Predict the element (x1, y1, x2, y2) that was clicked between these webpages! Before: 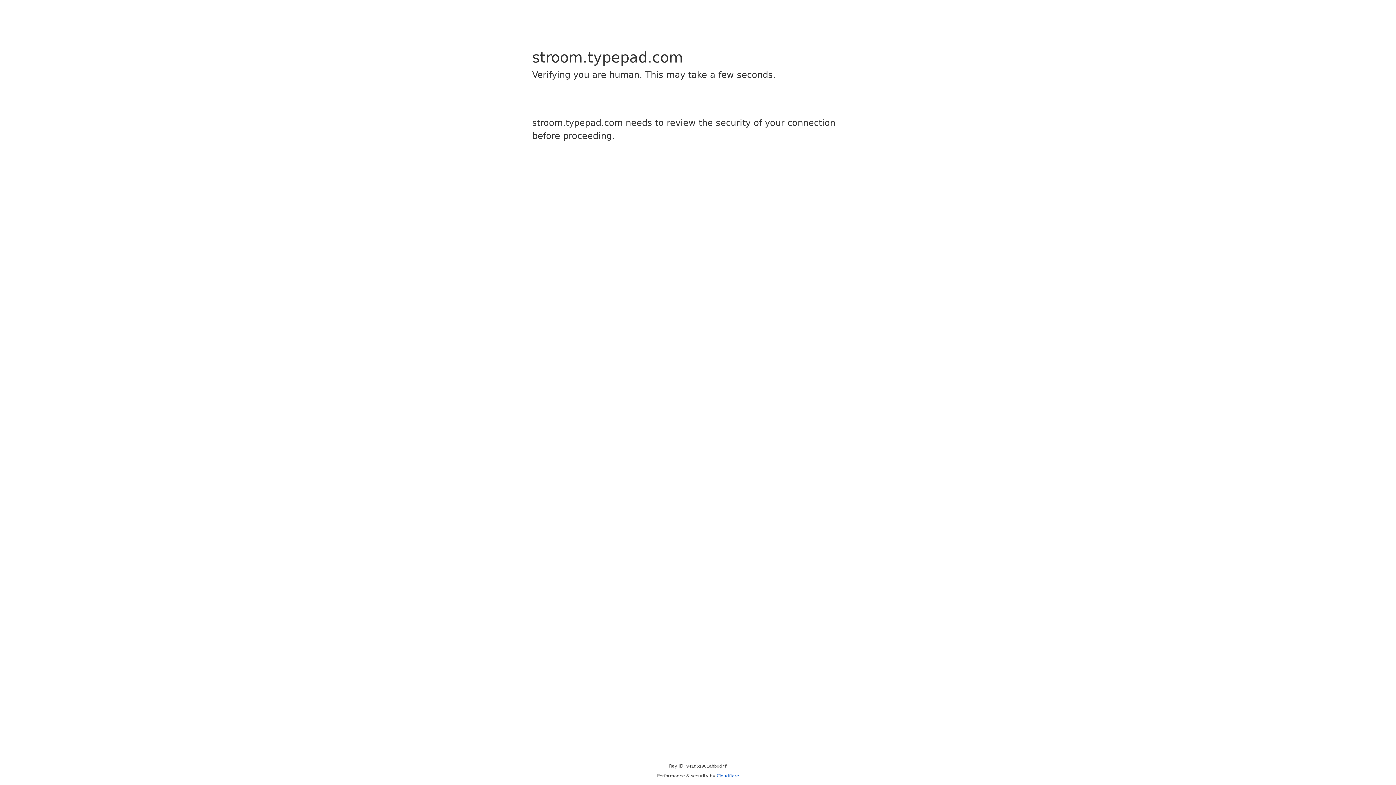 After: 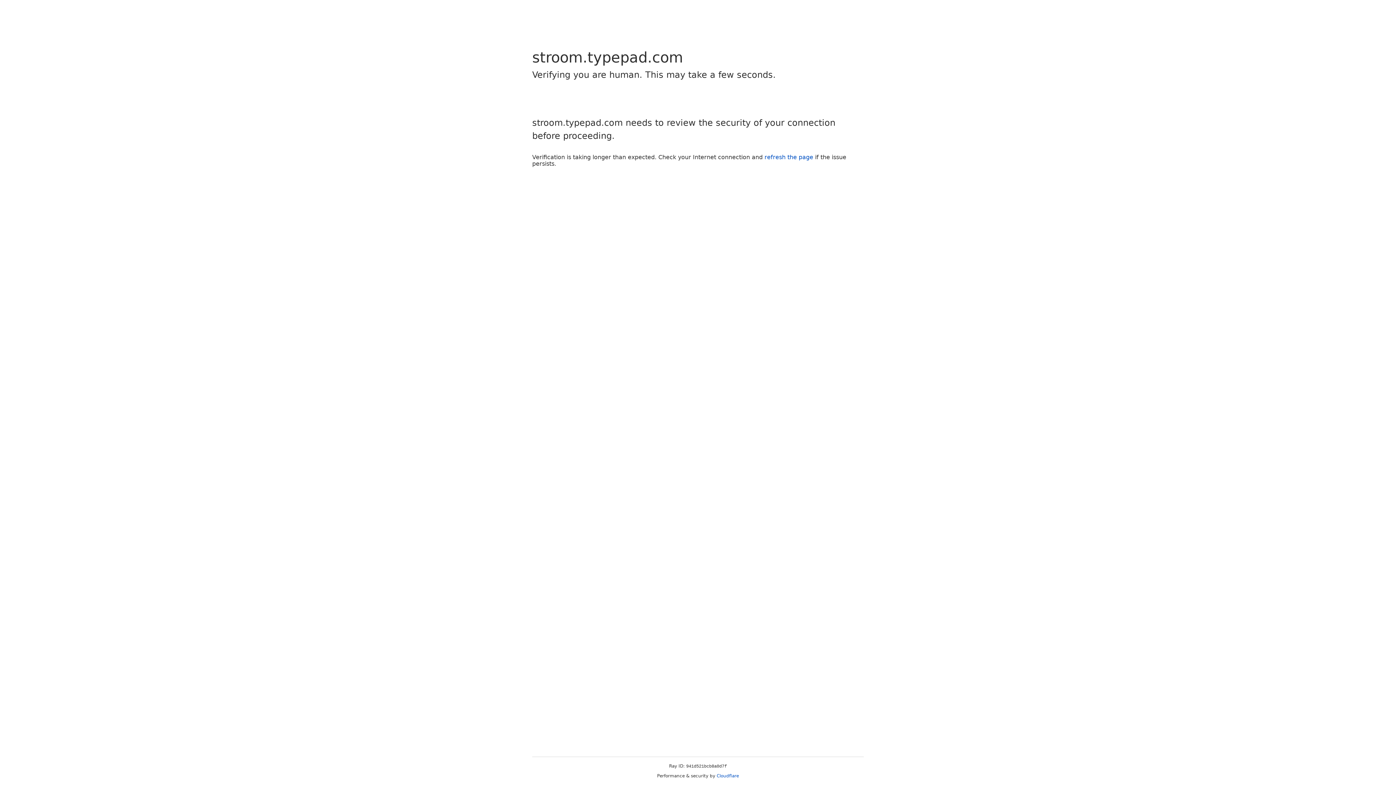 Action: bbox: (716, 773, 739, 778) label: Cloudflare